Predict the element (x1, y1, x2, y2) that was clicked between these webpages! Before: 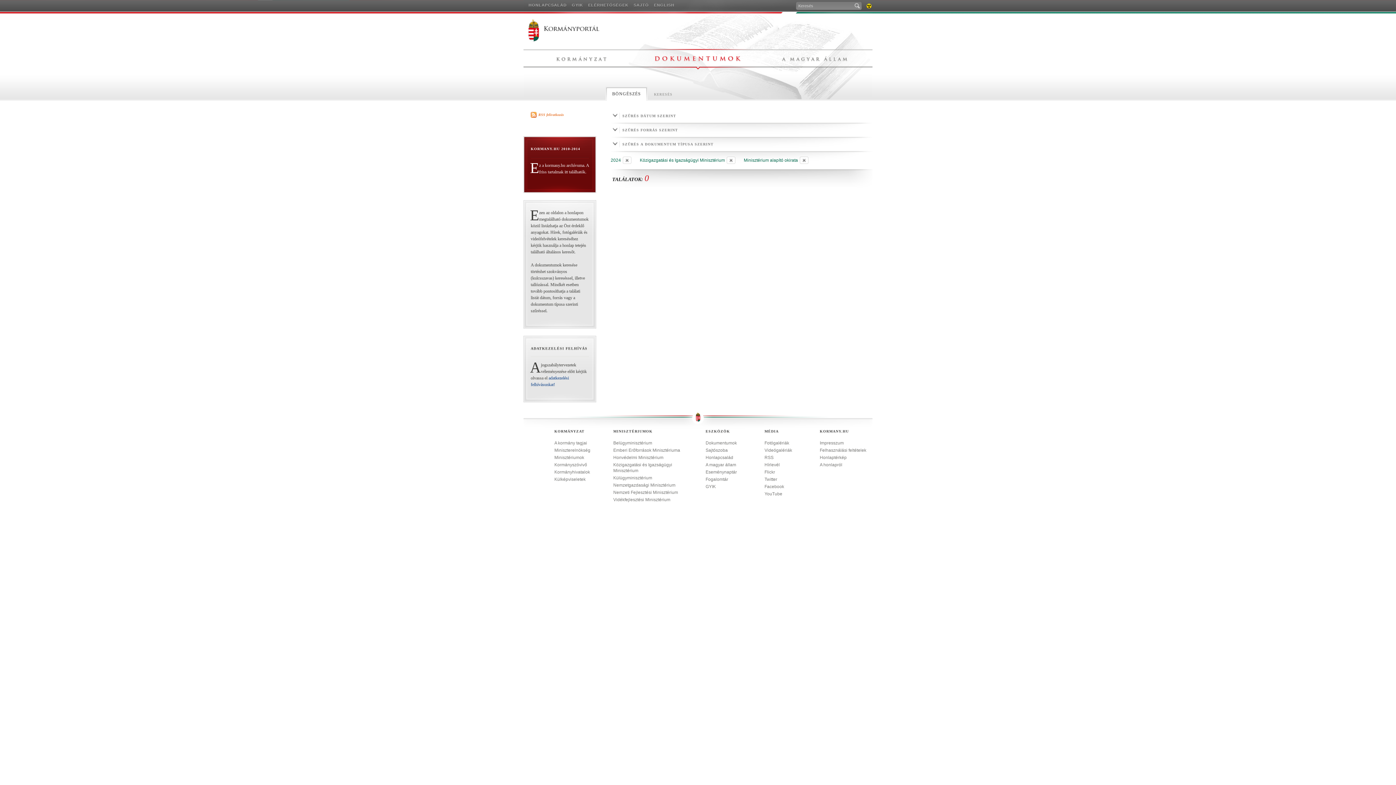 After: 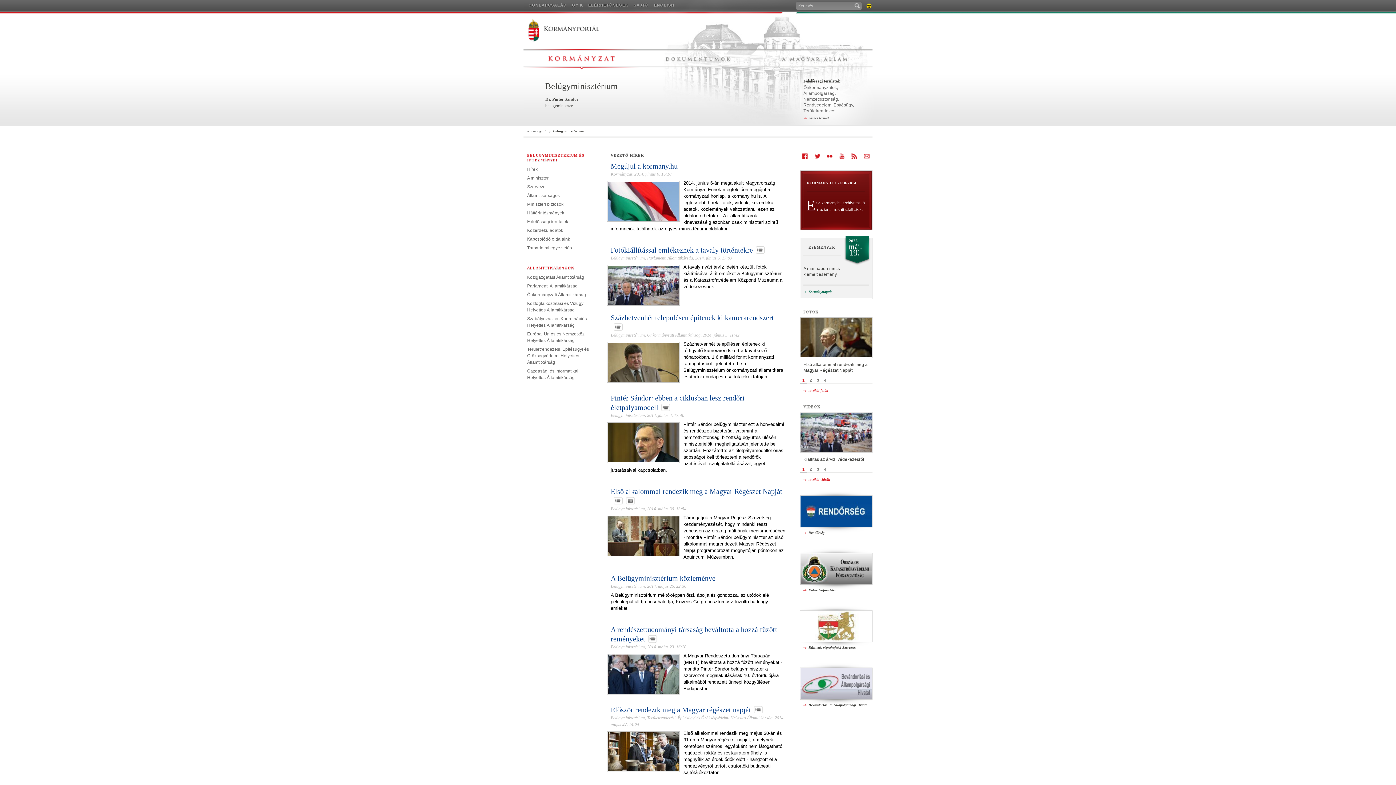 Action: bbox: (613, 440, 652, 446) label: Belügyminisztérium